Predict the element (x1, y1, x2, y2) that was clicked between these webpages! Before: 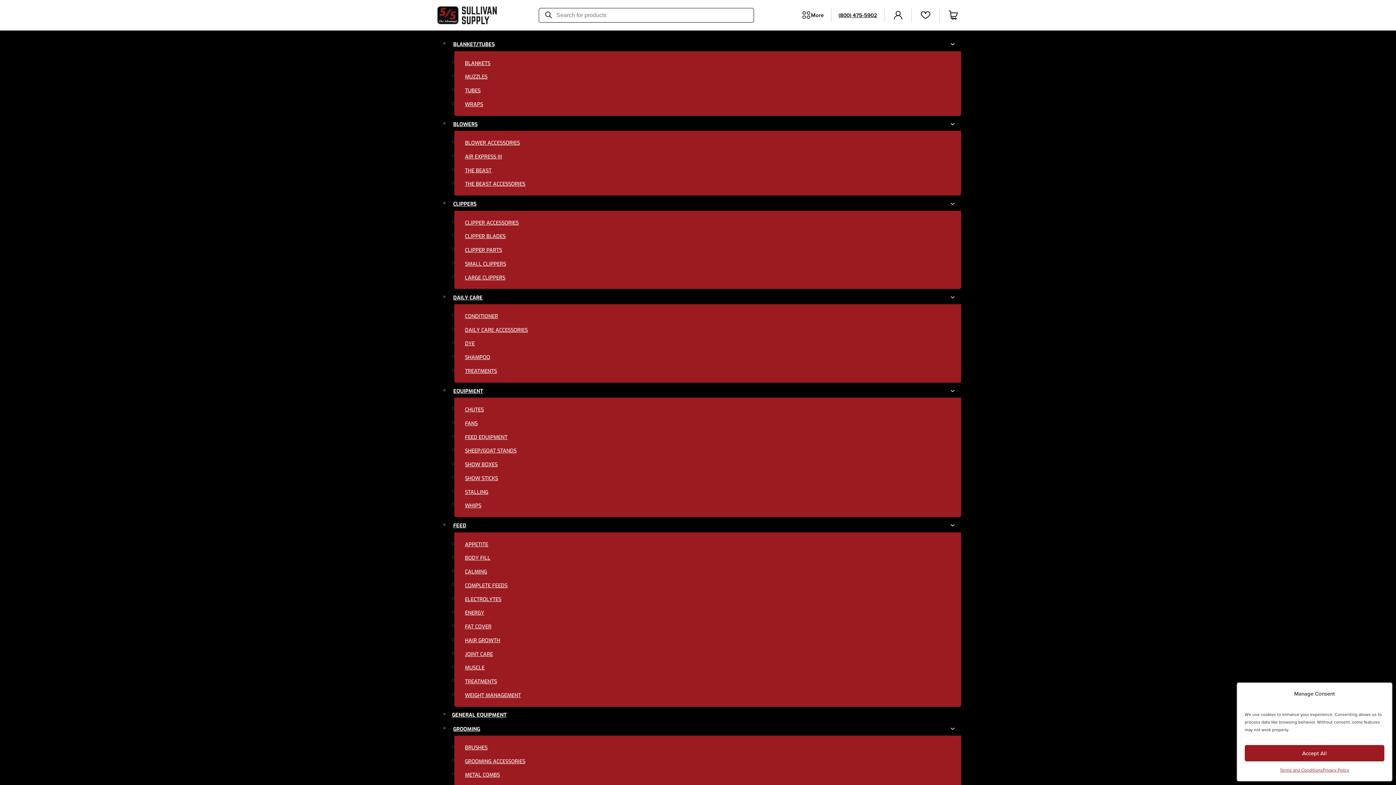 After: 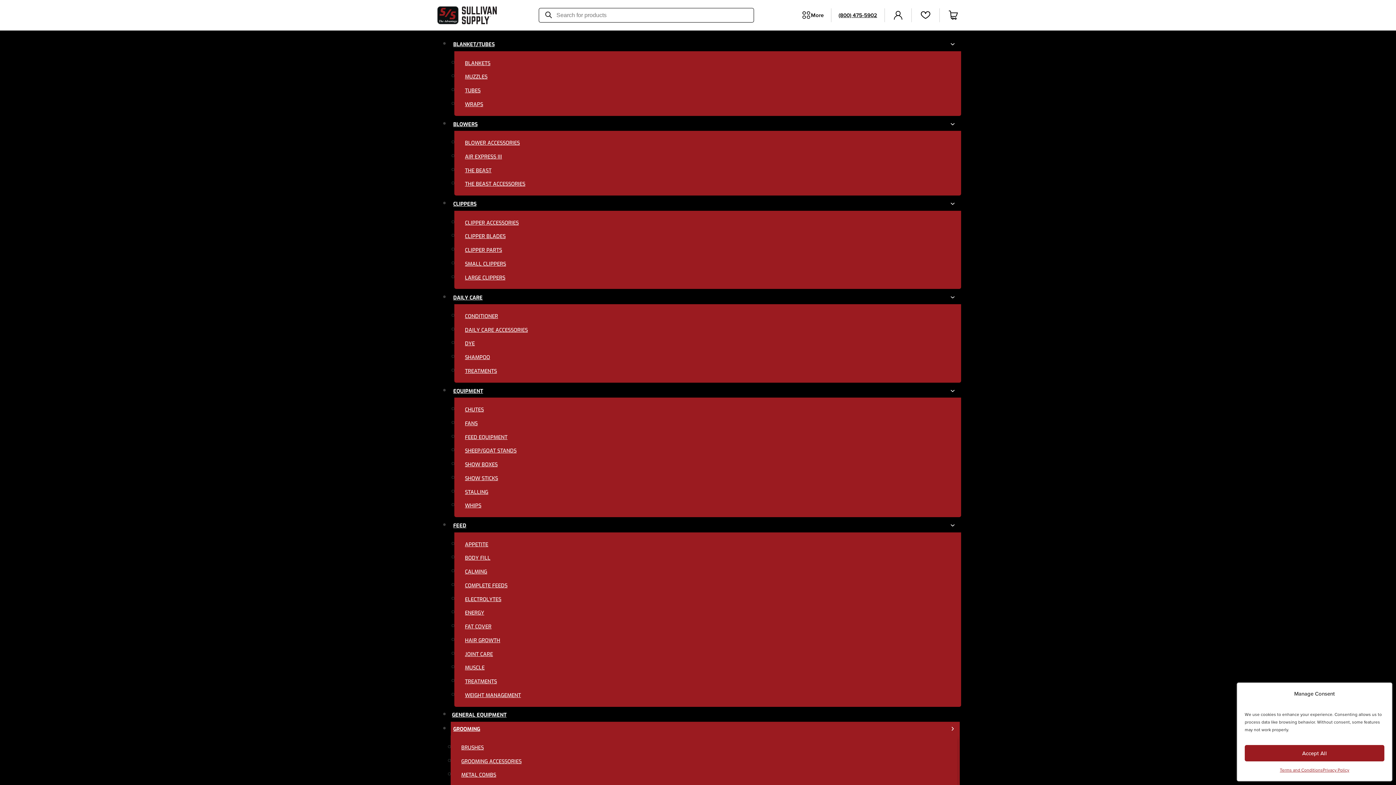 Action: label: Grooming Sub menu bbox: (950, 726, 957, 731)